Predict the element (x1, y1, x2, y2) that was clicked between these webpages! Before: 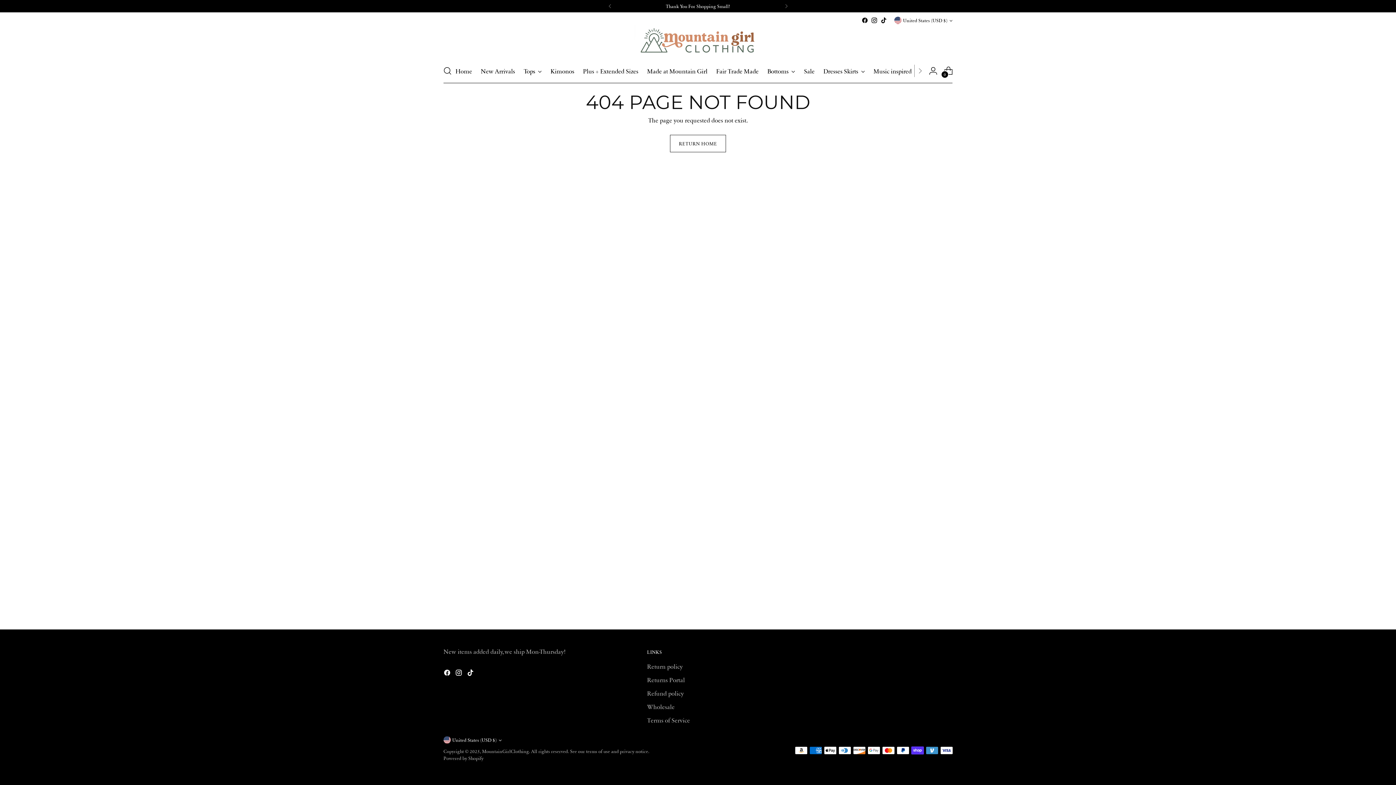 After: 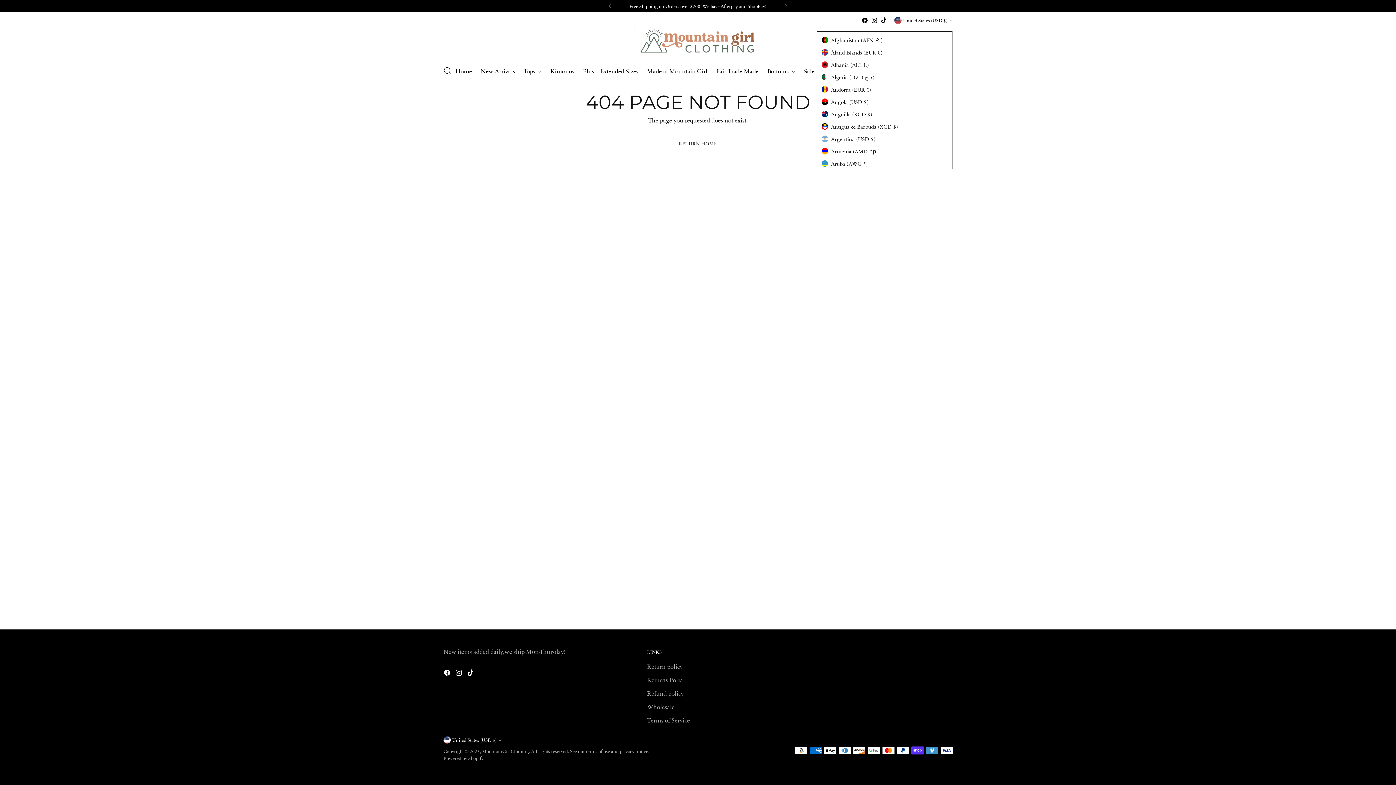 Action: label: United States (USD $) bbox: (894, 12, 952, 28)